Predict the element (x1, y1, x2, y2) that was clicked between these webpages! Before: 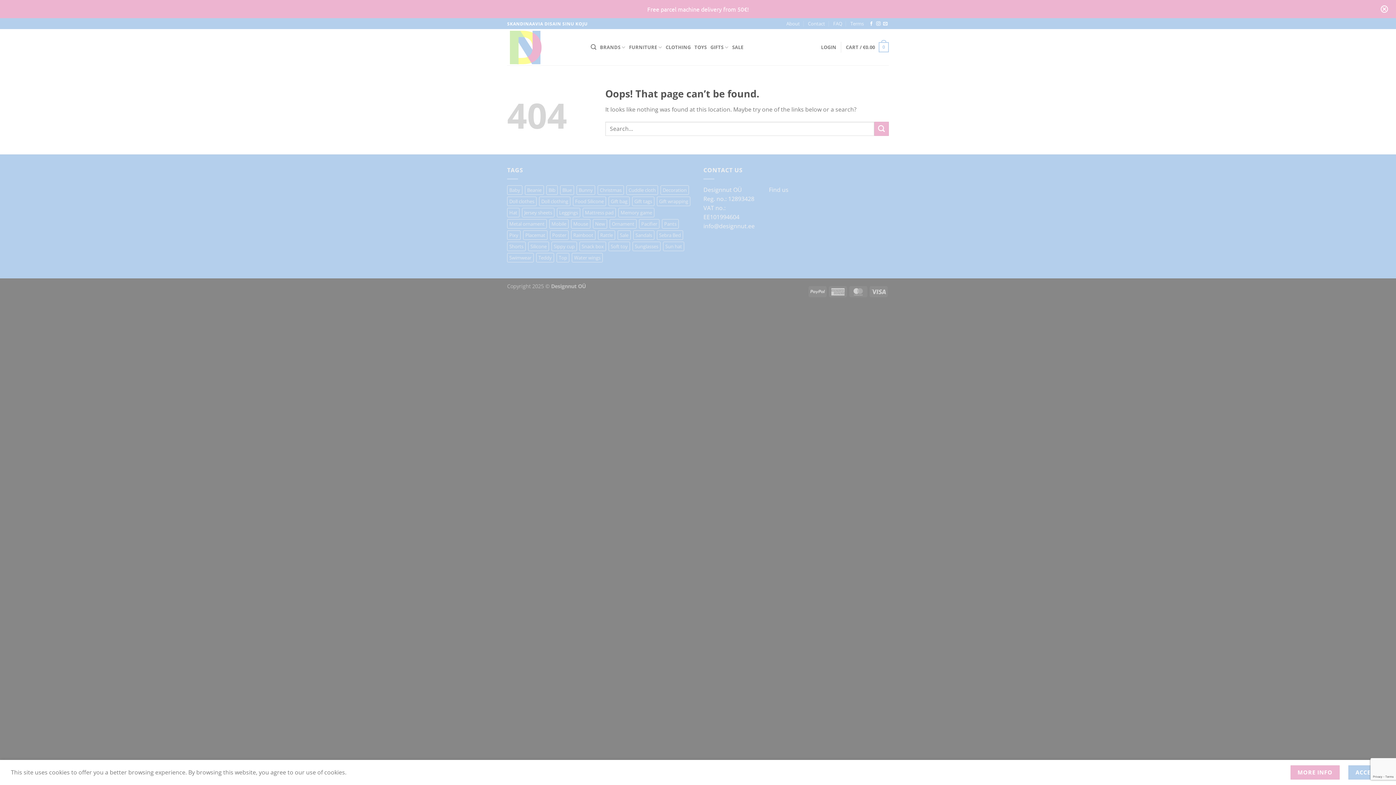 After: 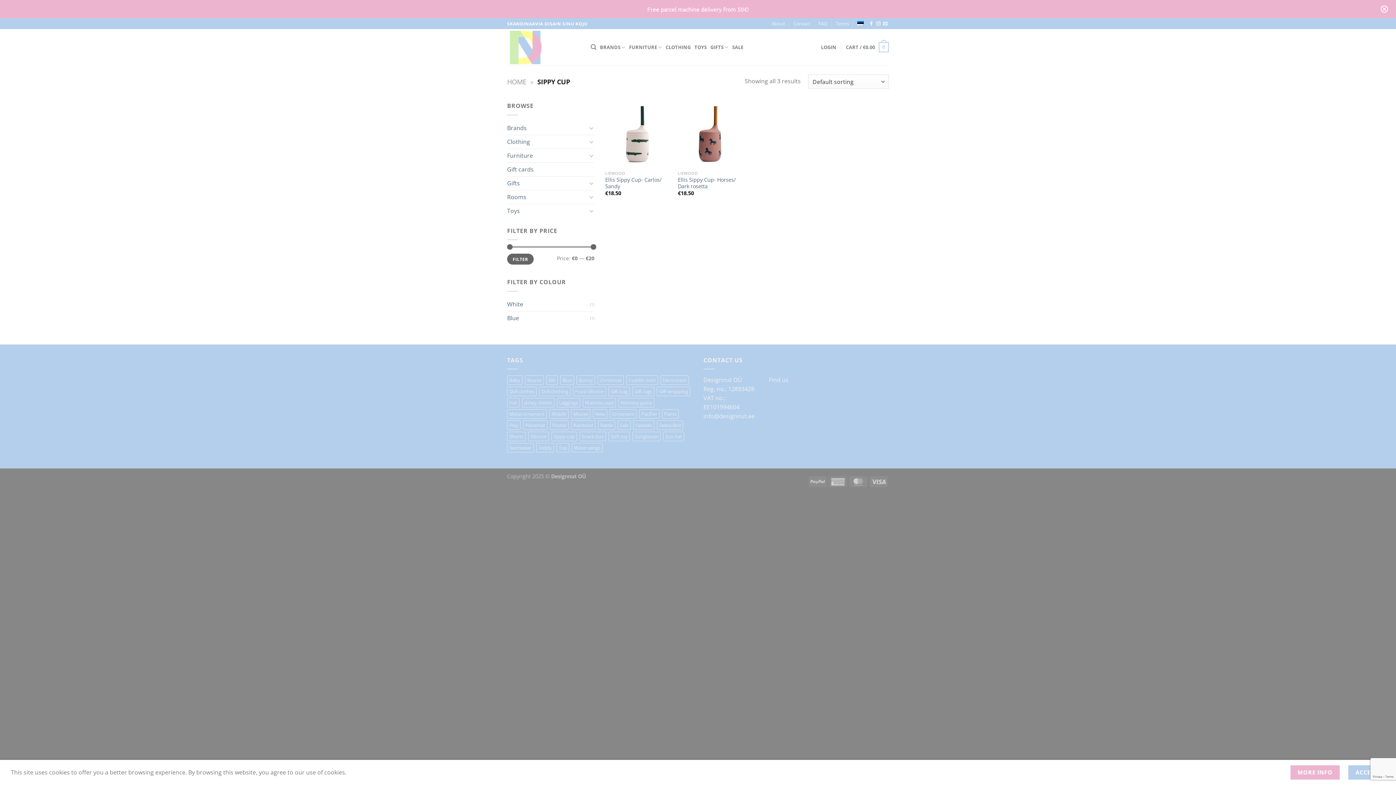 Action: bbox: (551, 241, 577, 251) label: Sippy cup (3 products)